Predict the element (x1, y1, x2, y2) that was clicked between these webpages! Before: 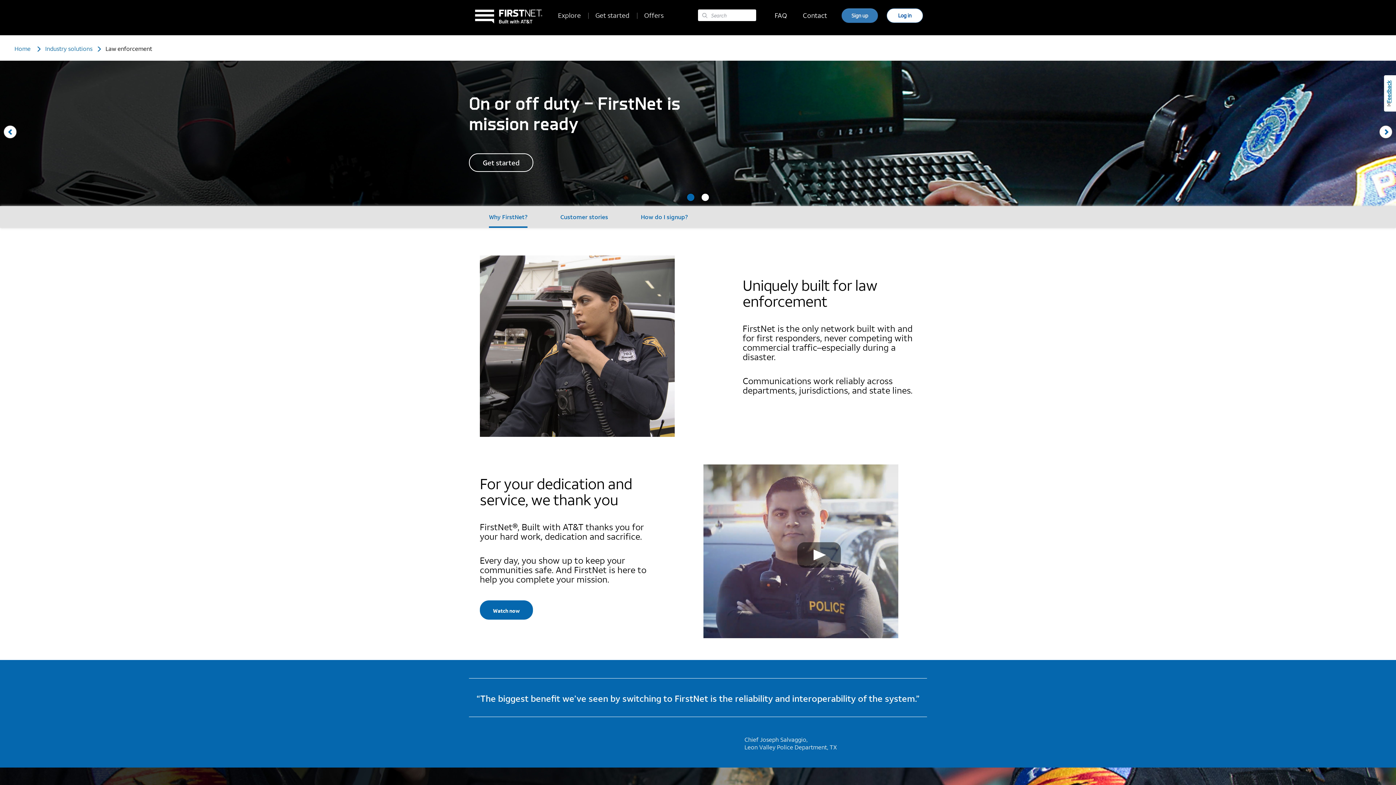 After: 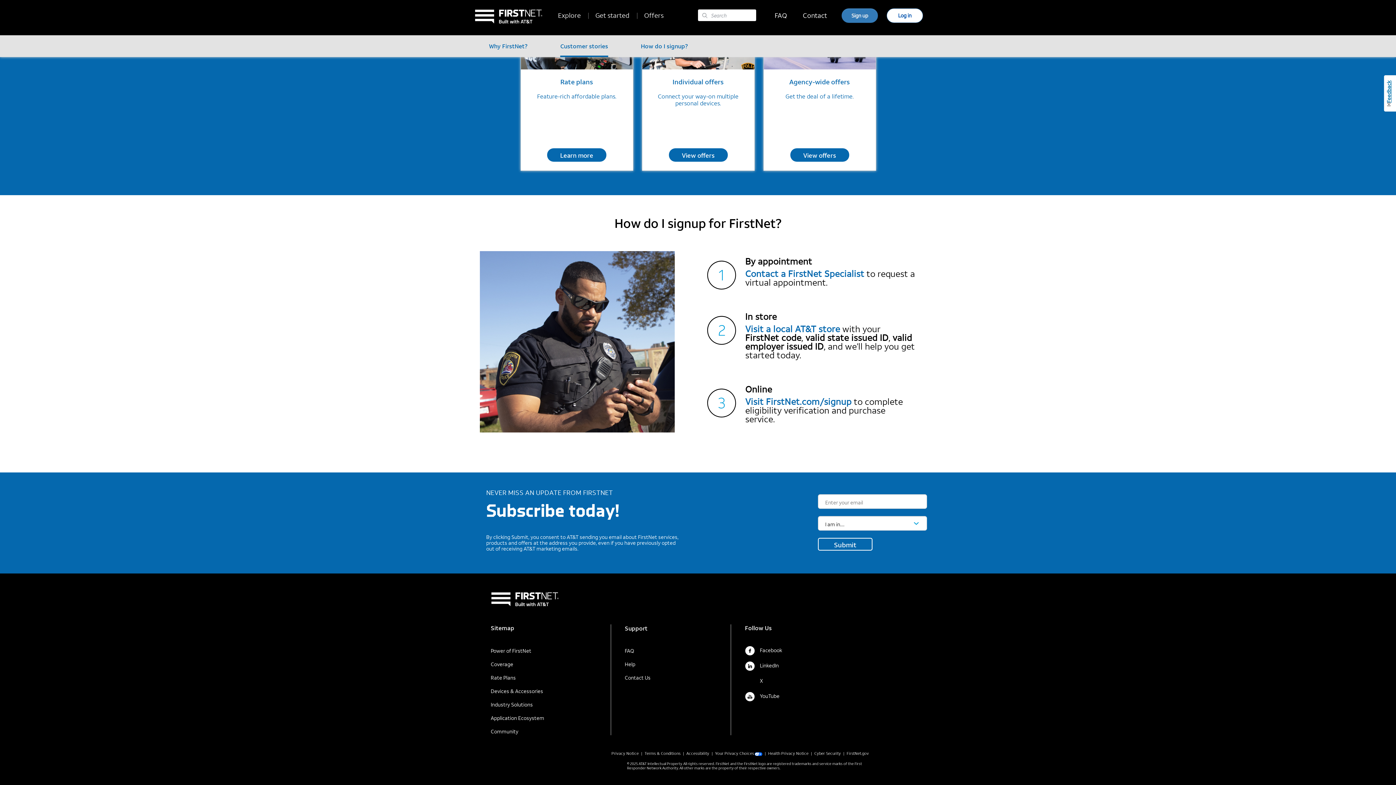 Action: bbox: (641, 206, 688, 228) label: How do I signup?